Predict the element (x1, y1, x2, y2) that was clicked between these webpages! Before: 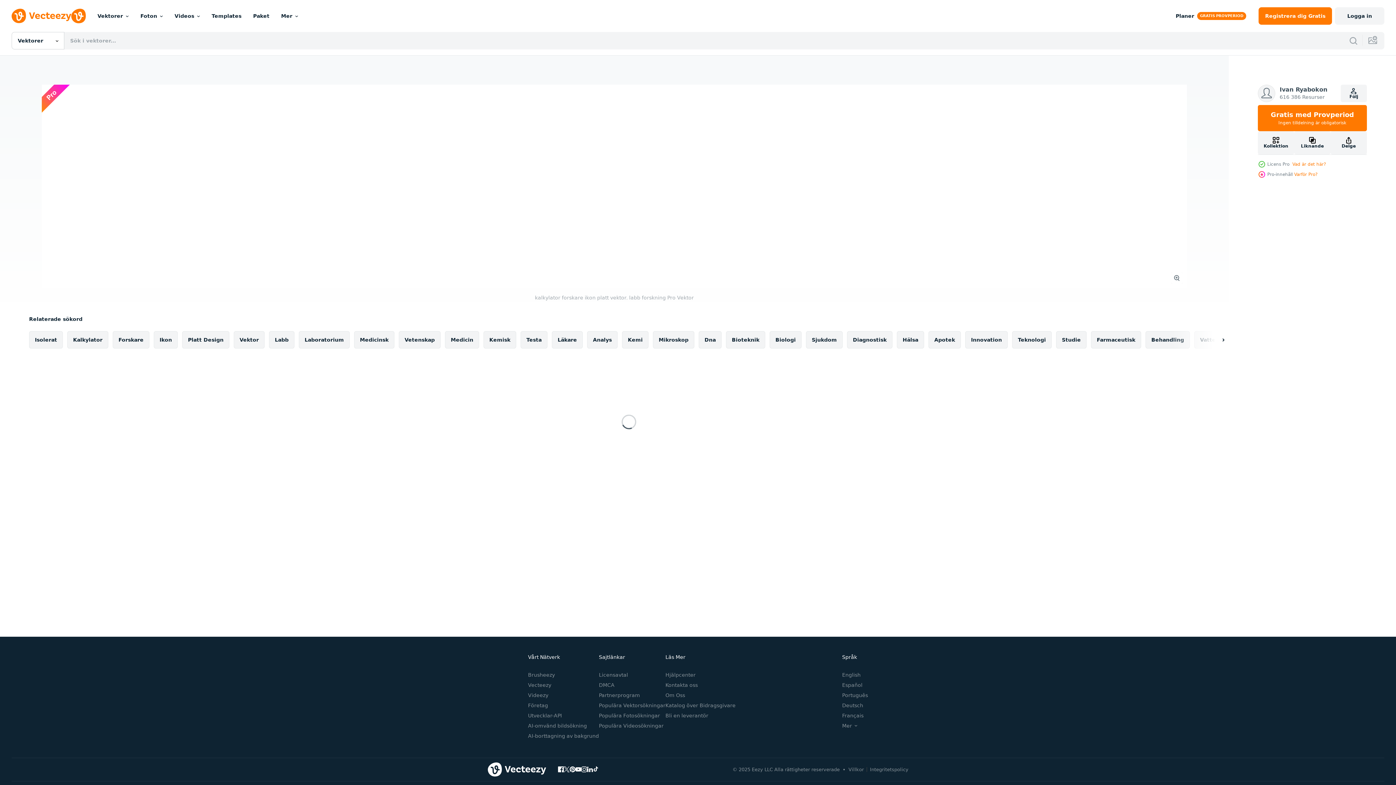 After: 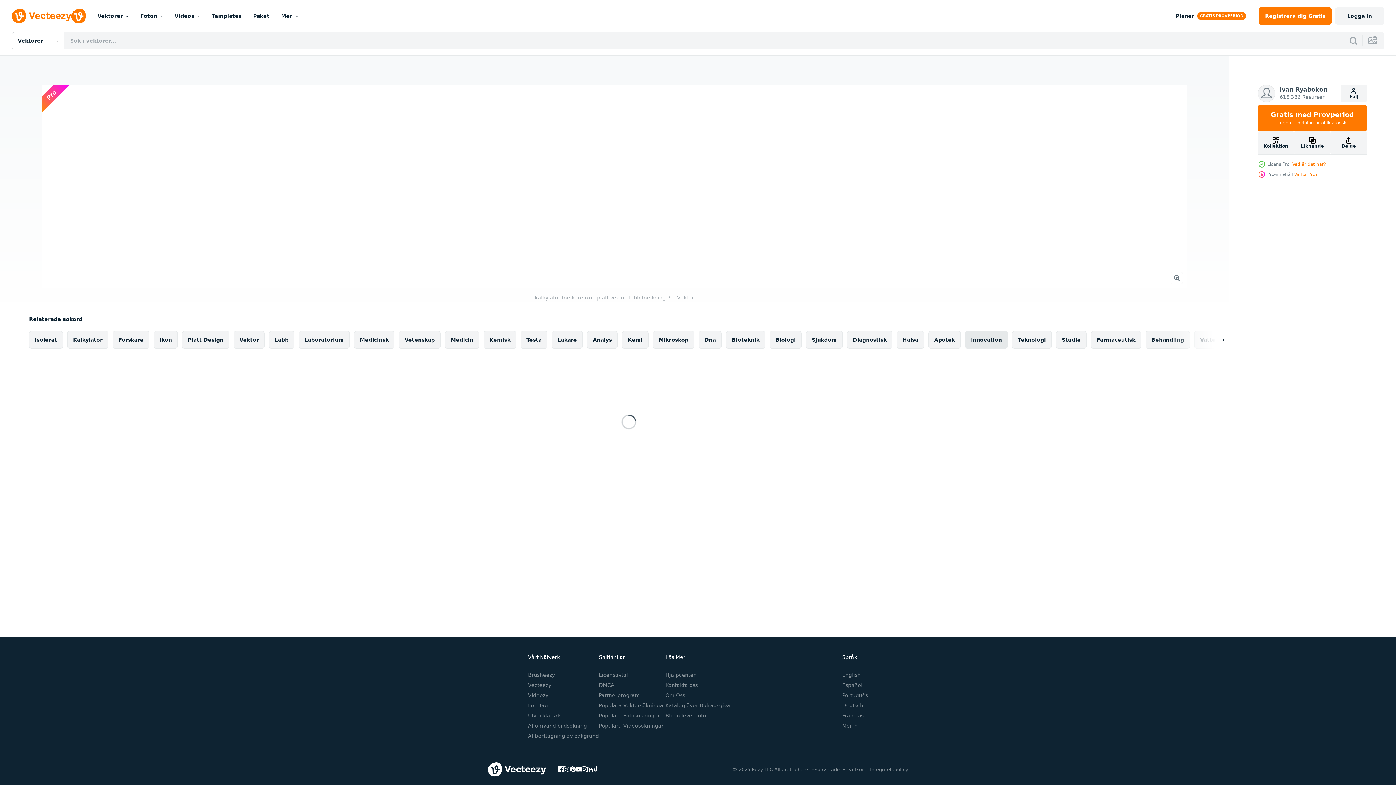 Action: bbox: (965, 331, 1008, 348) label: Innovation